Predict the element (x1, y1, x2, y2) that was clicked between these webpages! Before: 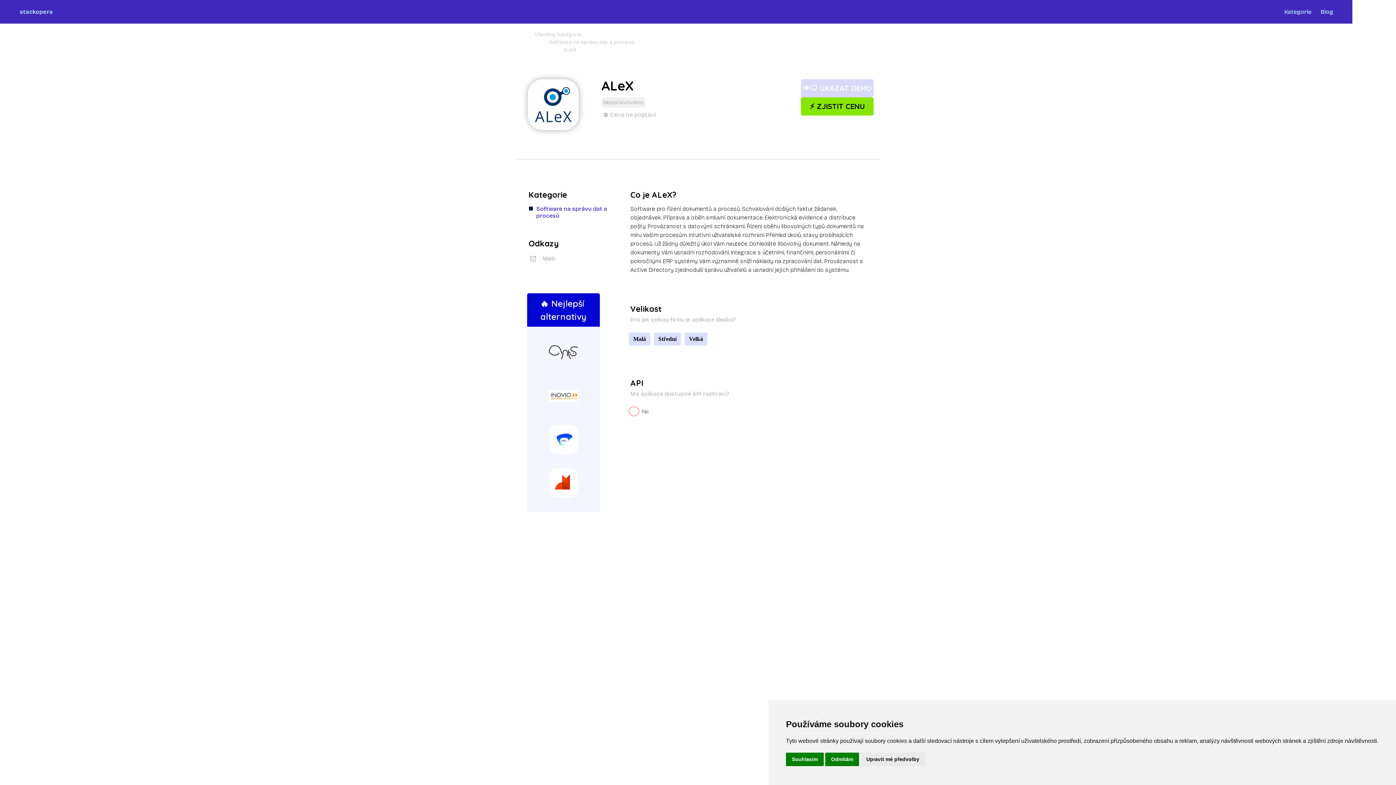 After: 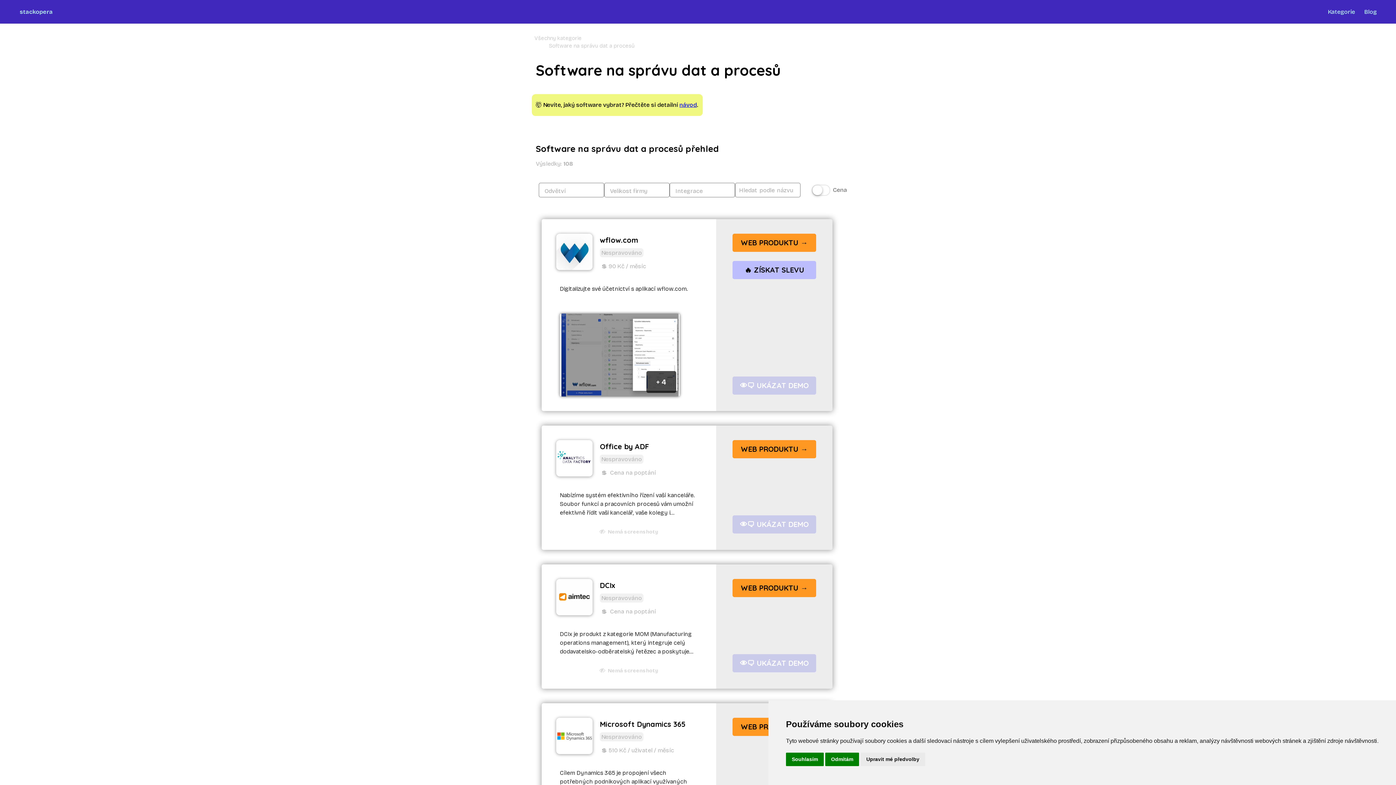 Action: bbox: (534, 38, 861, 46) label: Software na správu dat a procesů